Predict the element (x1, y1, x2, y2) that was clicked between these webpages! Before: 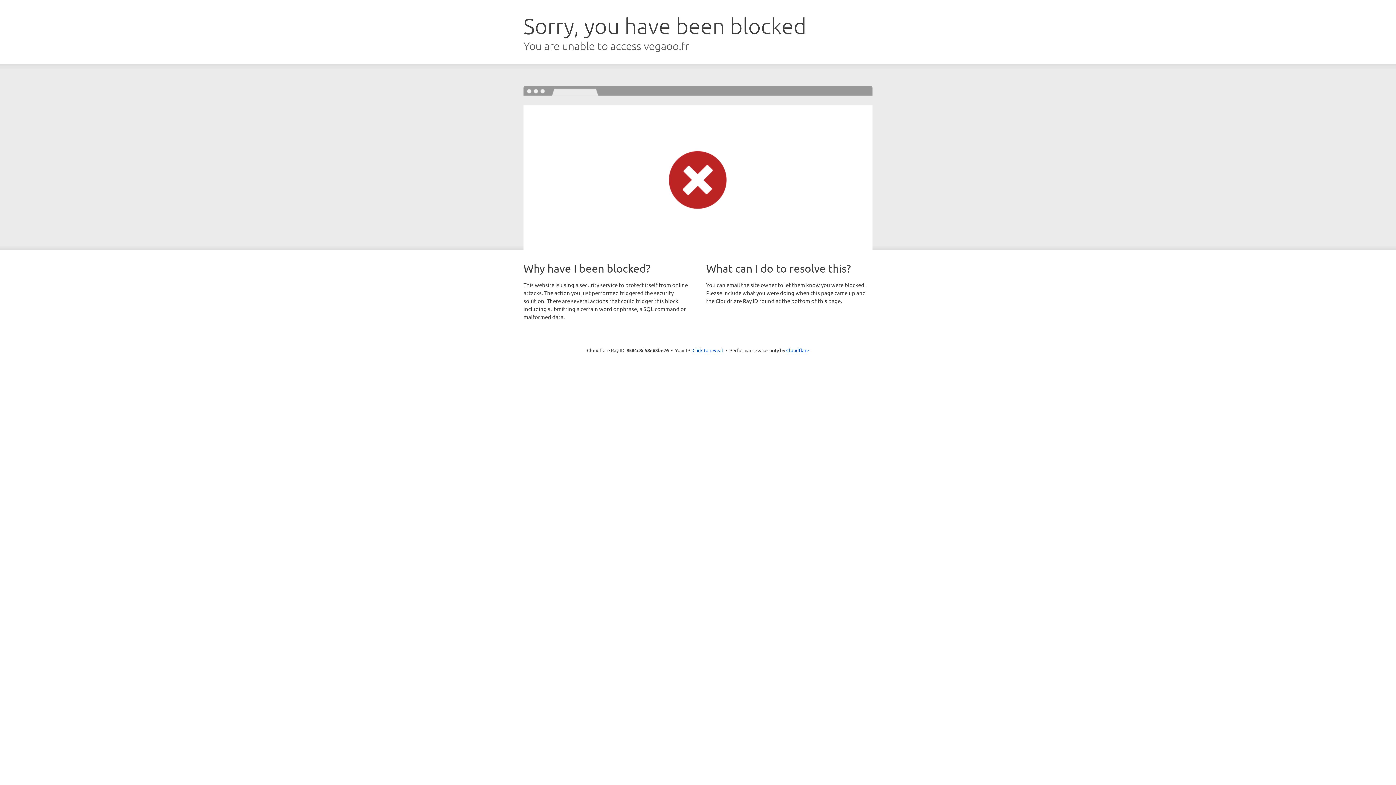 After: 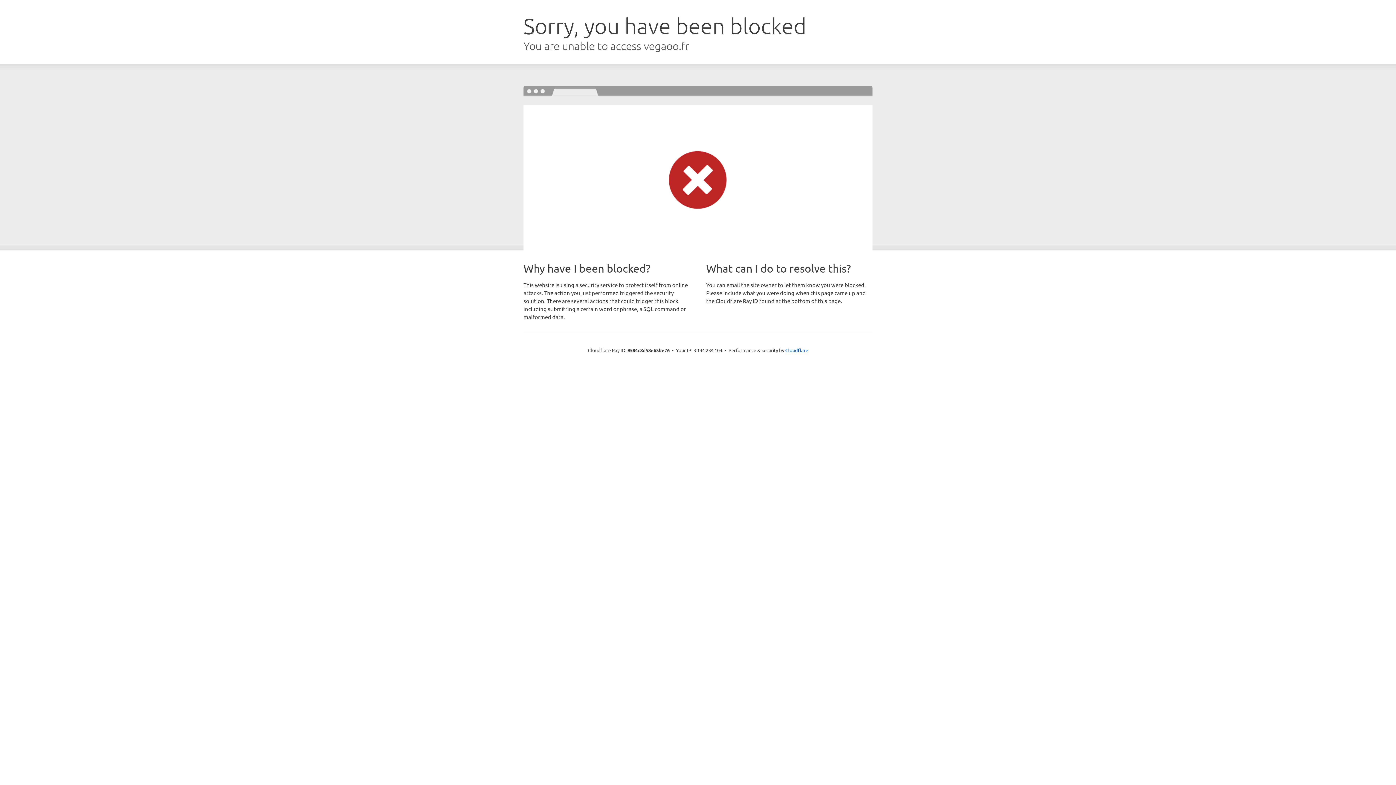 Action: label: Click to reveal bbox: (692, 346, 723, 353)